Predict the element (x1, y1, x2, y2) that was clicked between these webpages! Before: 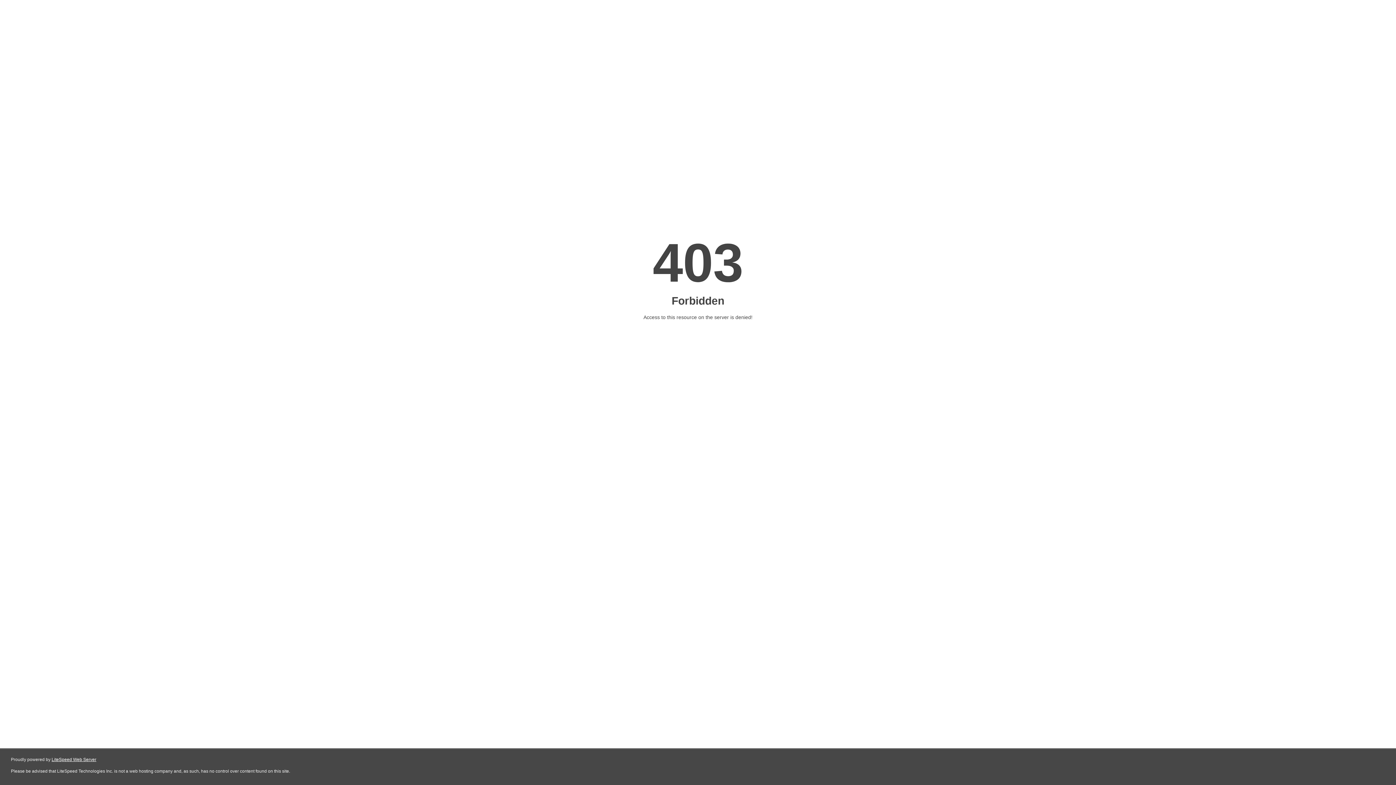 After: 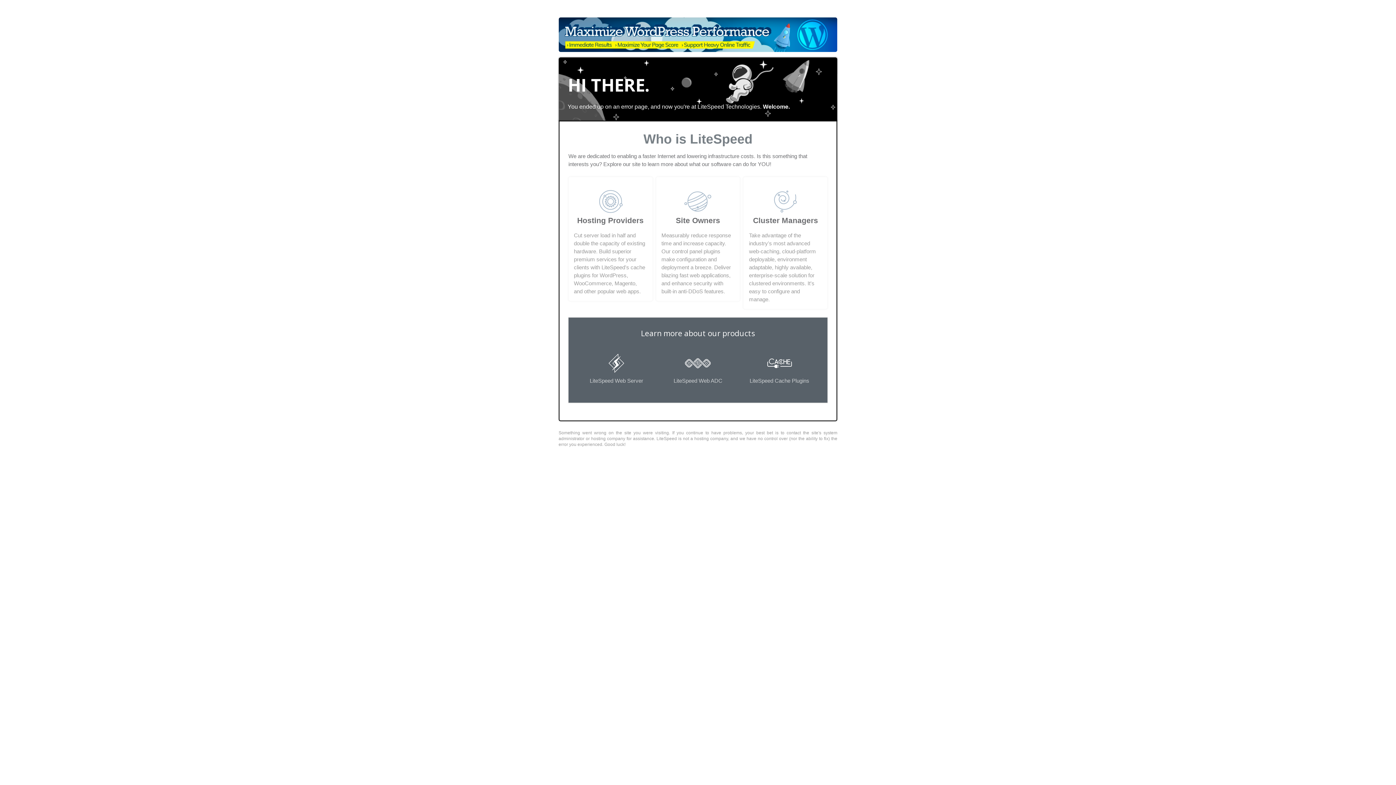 Action: bbox: (51, 757, 96, 762) label: LiteSpeed Web Server